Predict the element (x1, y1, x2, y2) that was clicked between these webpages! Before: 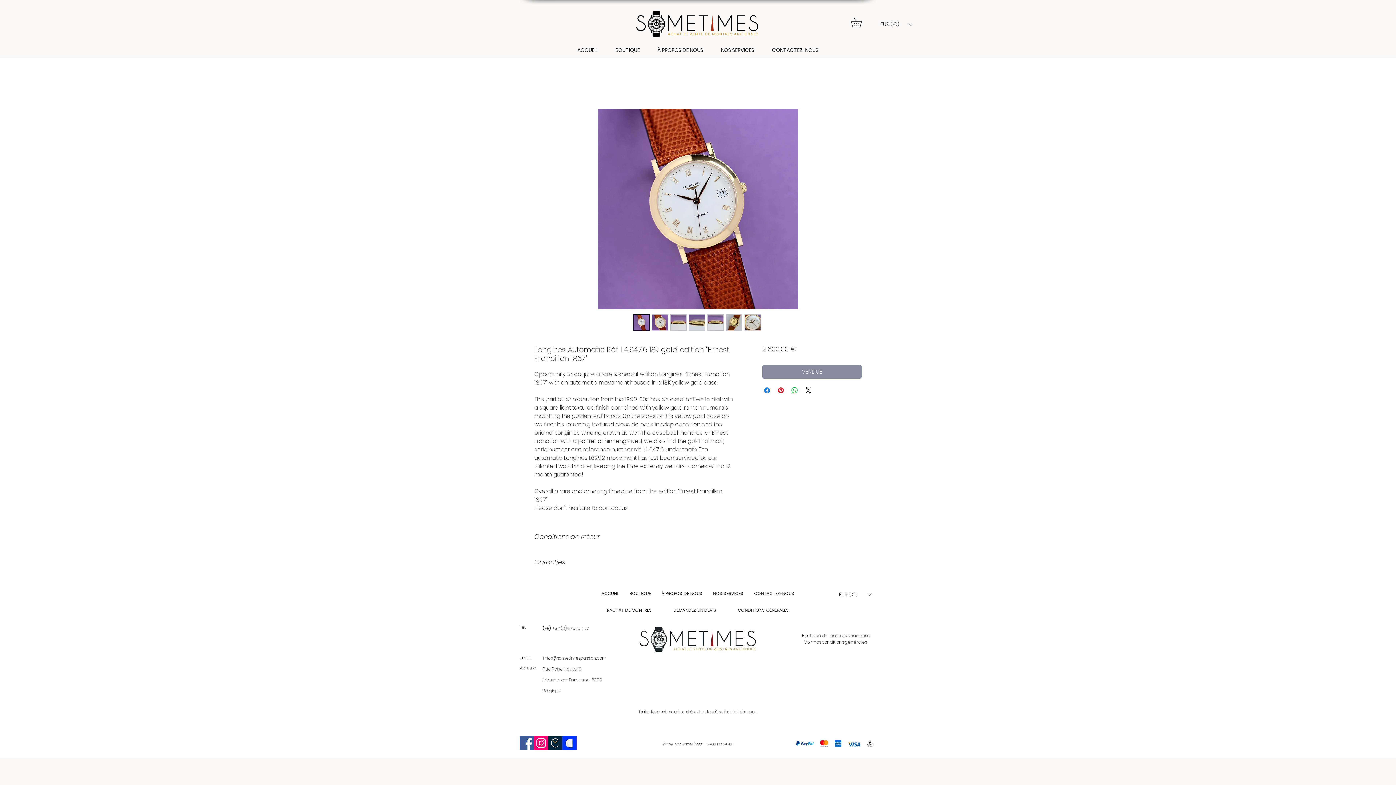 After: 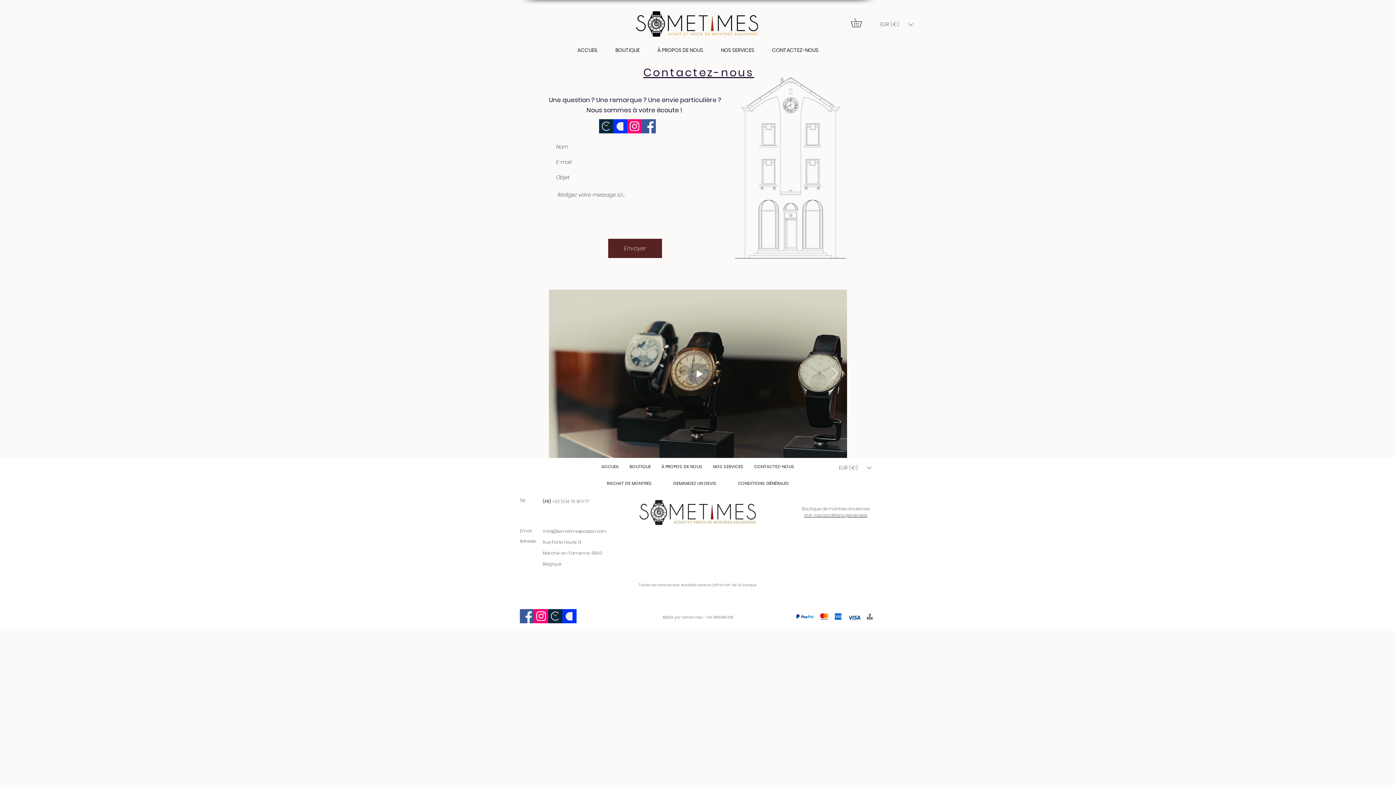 Action: bbox: (764, 43, 826, 57) label: CONTACTEZ-NOUS